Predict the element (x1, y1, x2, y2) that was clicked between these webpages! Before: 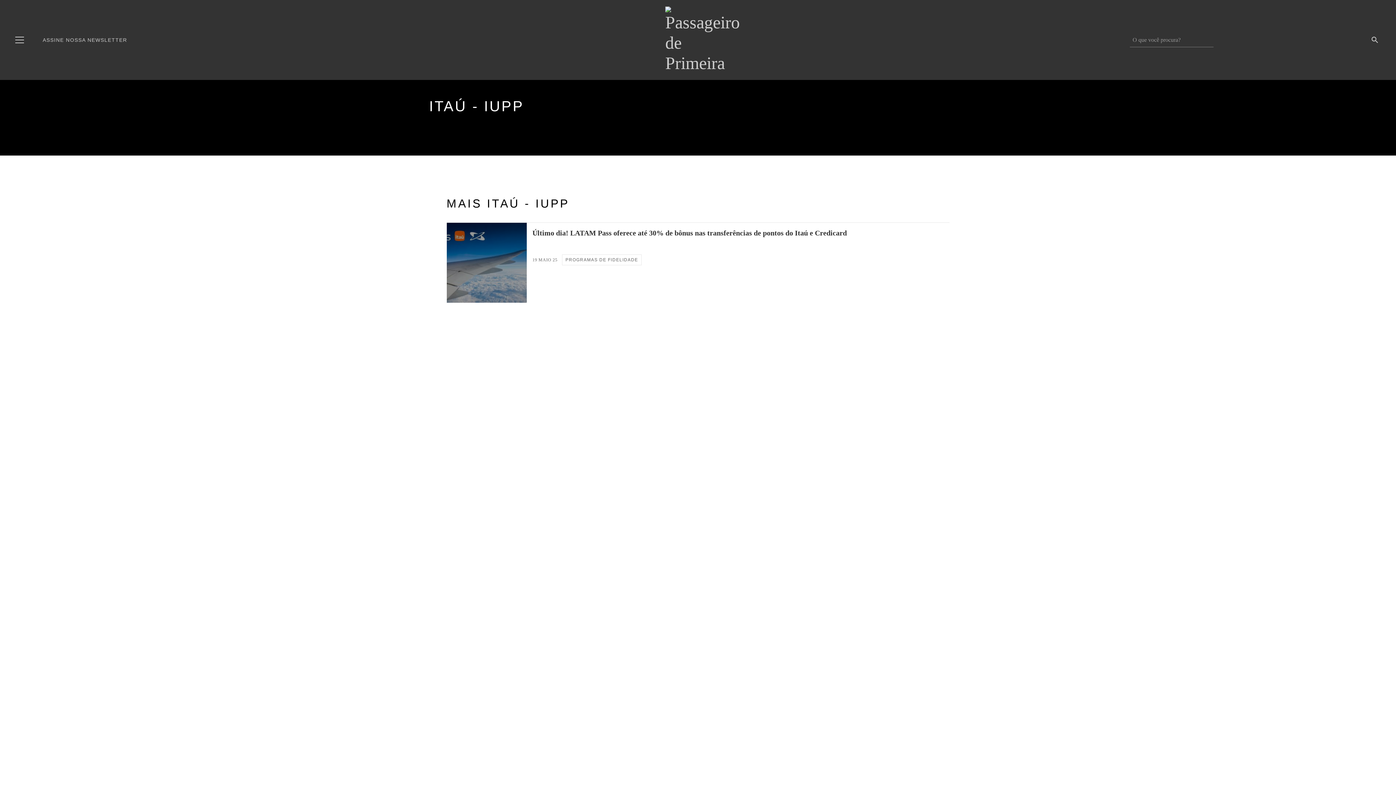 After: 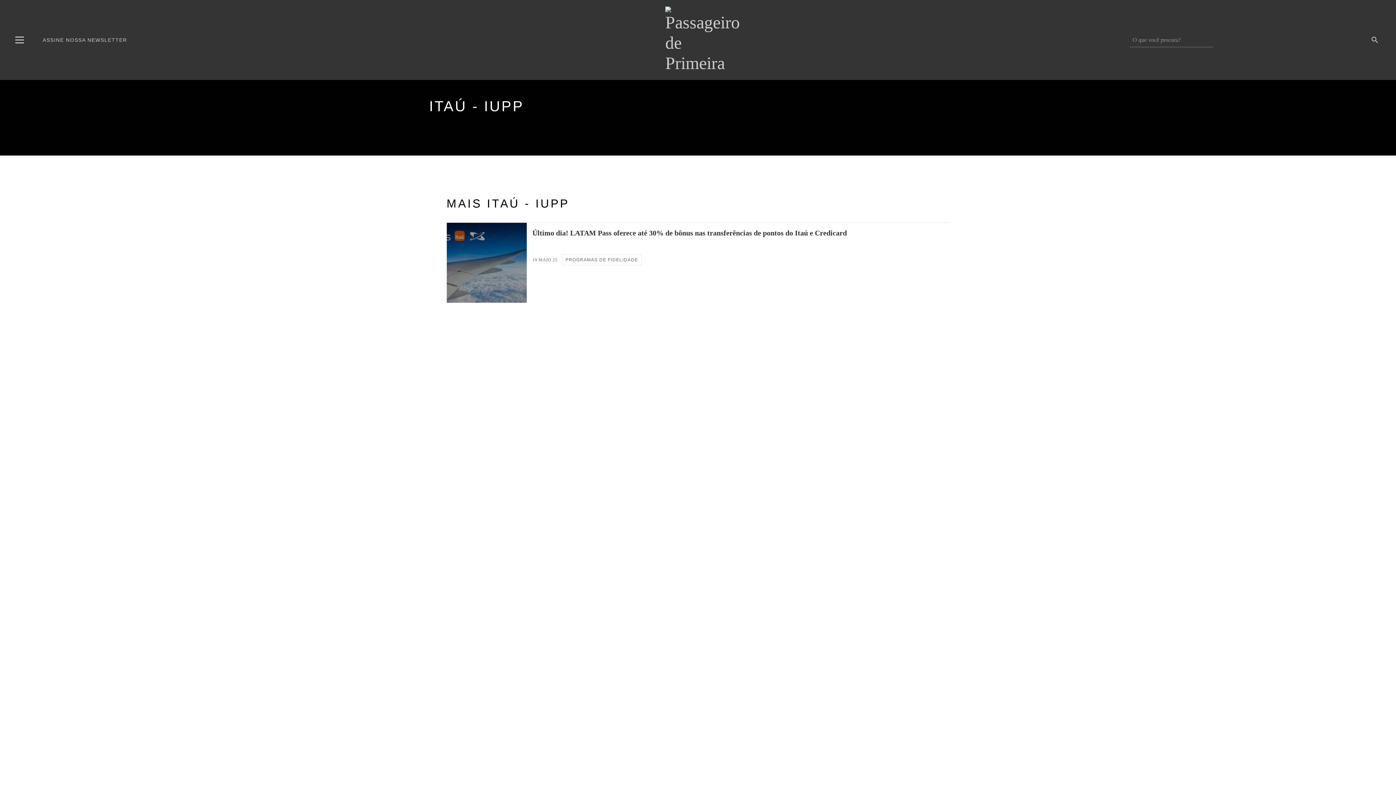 Action: label: Menu bbox: (15, 36, 24, 43)